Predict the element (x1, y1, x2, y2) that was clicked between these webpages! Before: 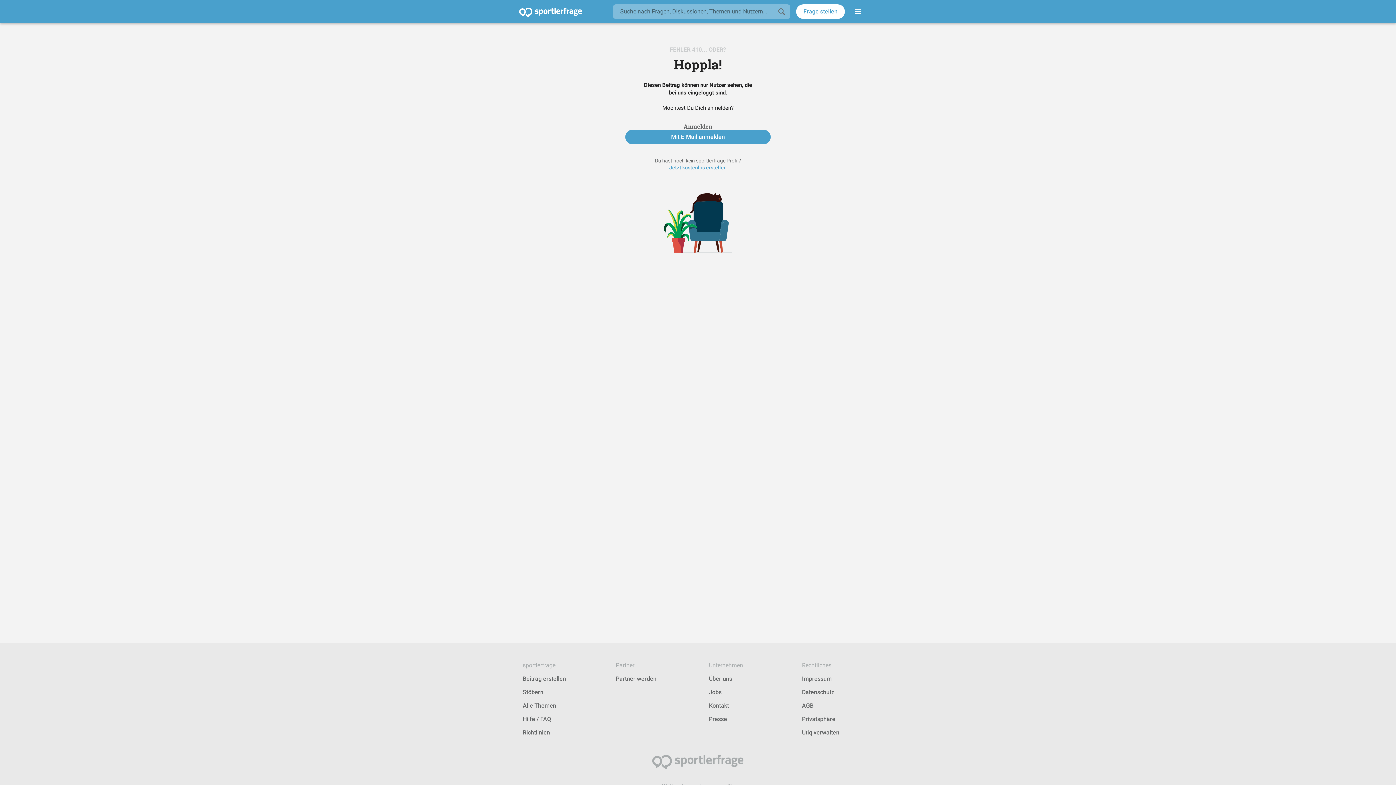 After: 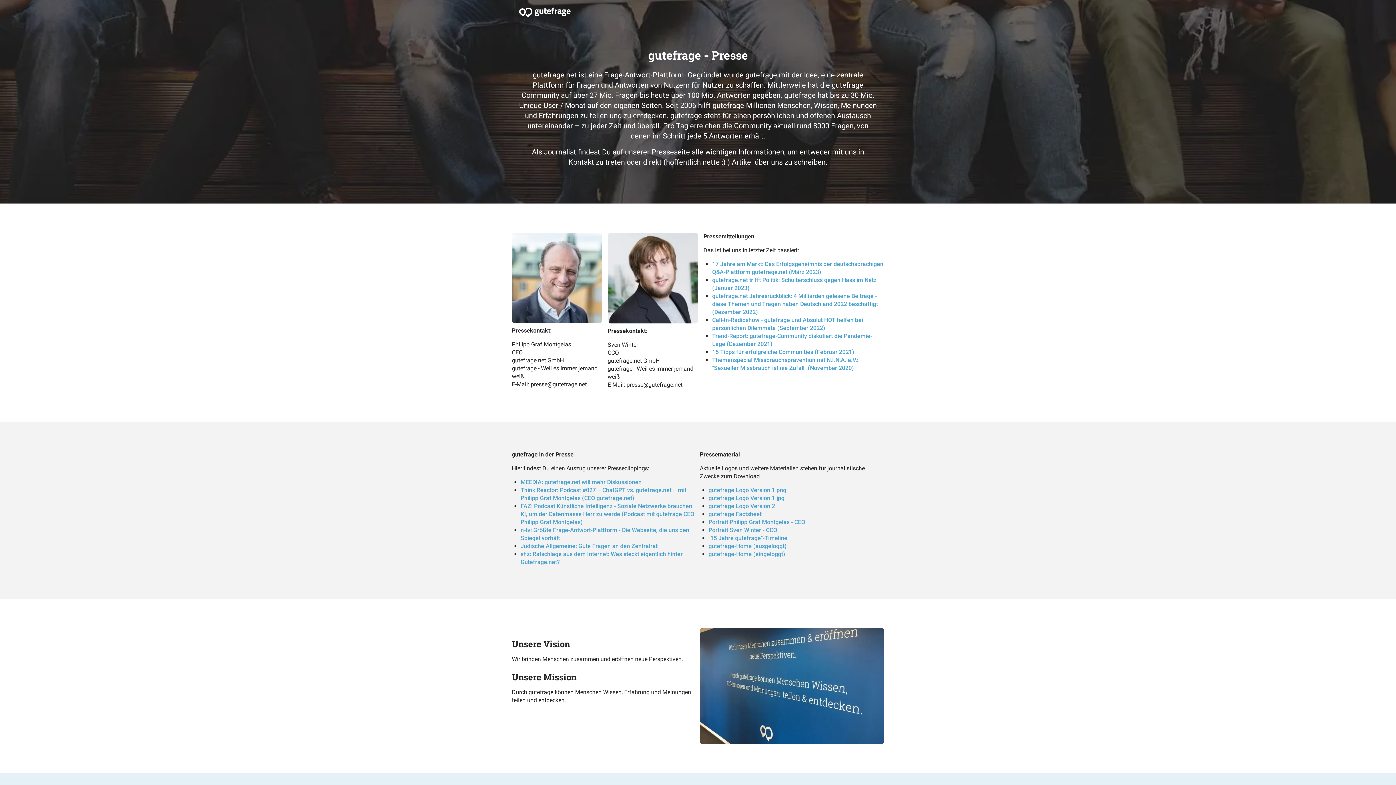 Action: bbox: (709, 716, 727, 722) label: Presse